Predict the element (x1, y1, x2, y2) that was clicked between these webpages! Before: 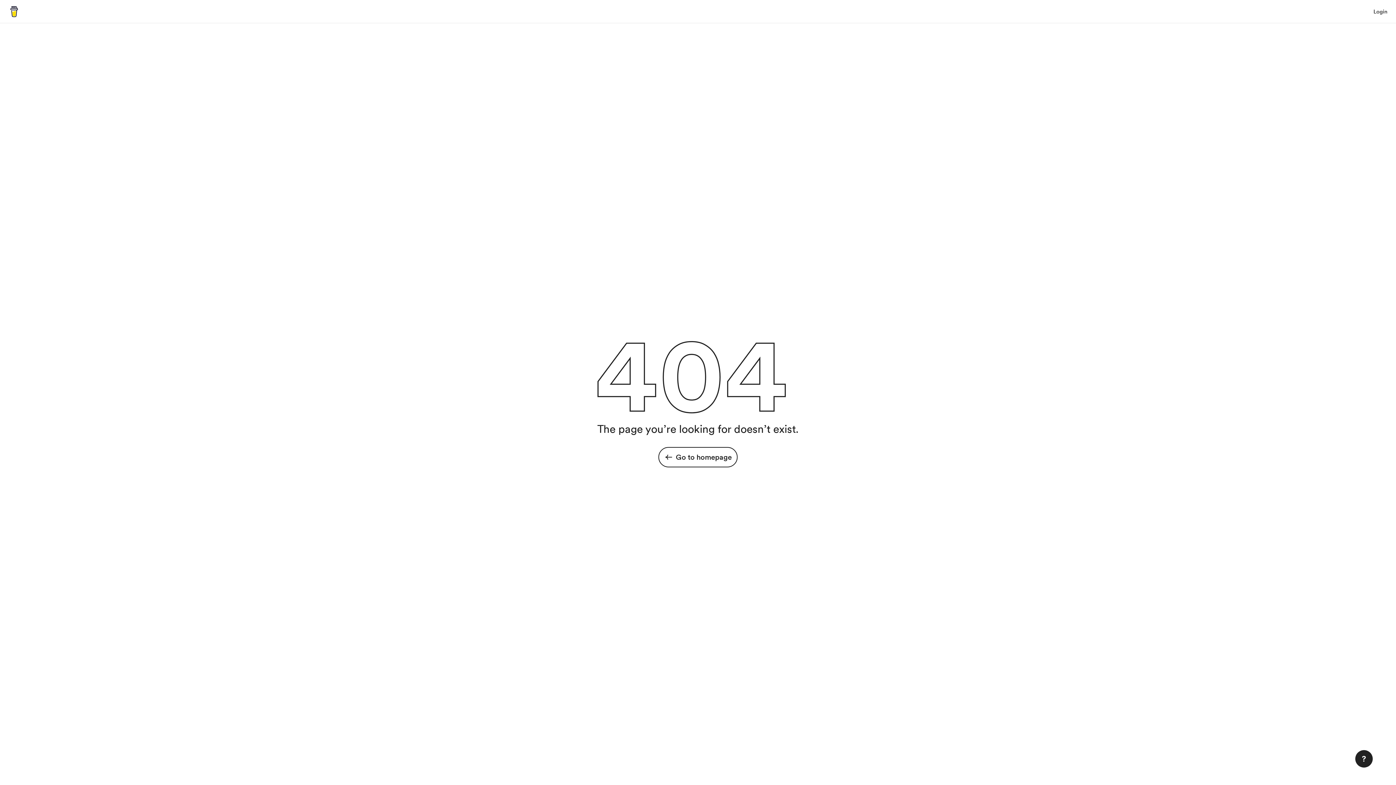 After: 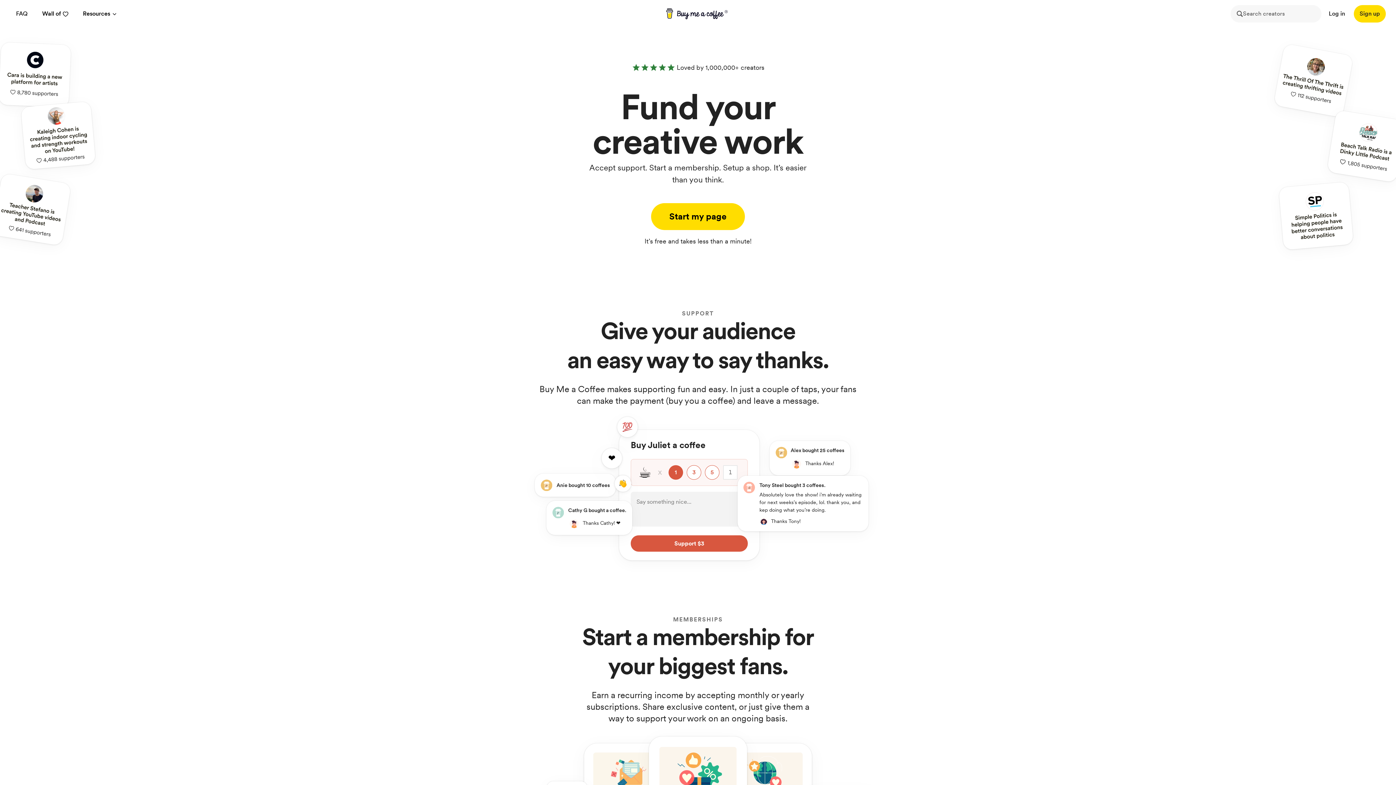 Action: bbox: (8, 6, 19, 16)